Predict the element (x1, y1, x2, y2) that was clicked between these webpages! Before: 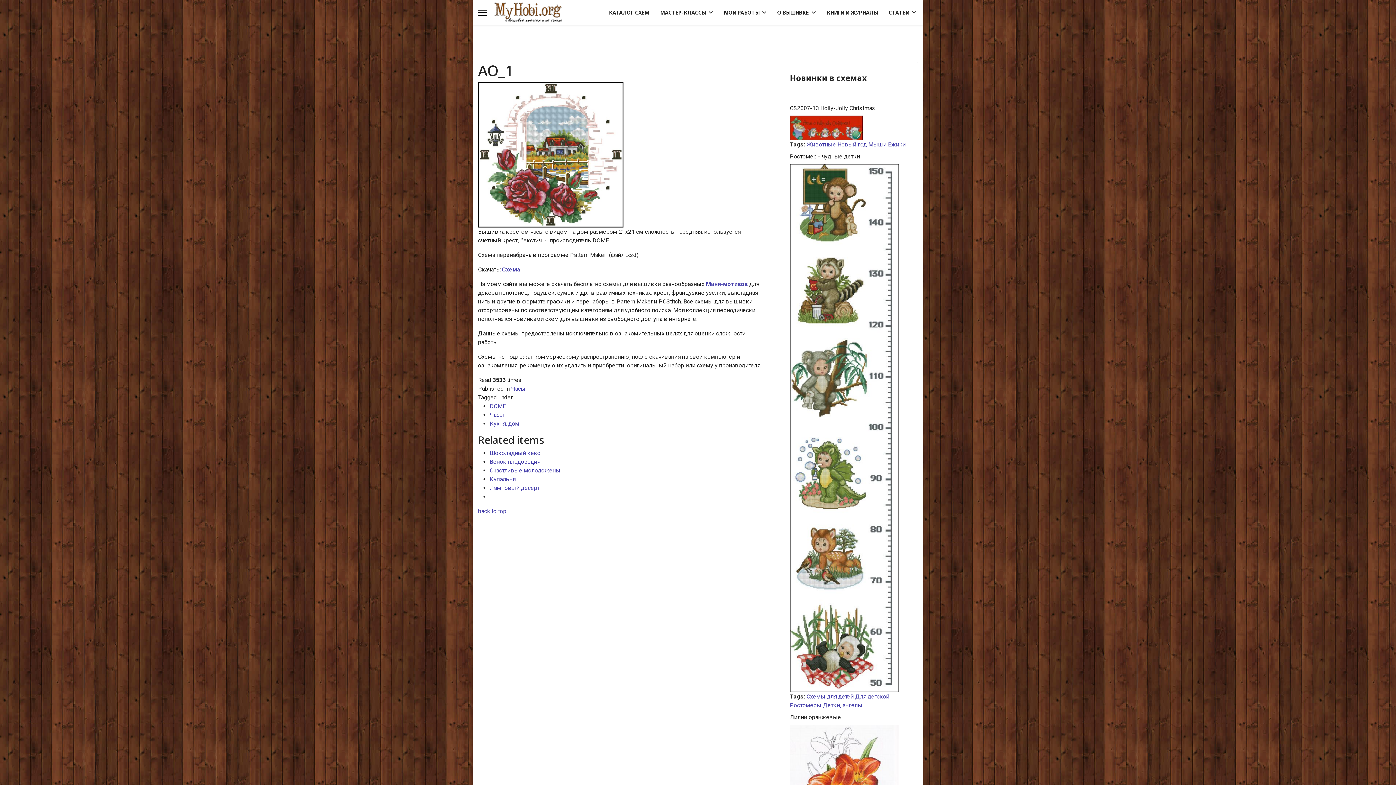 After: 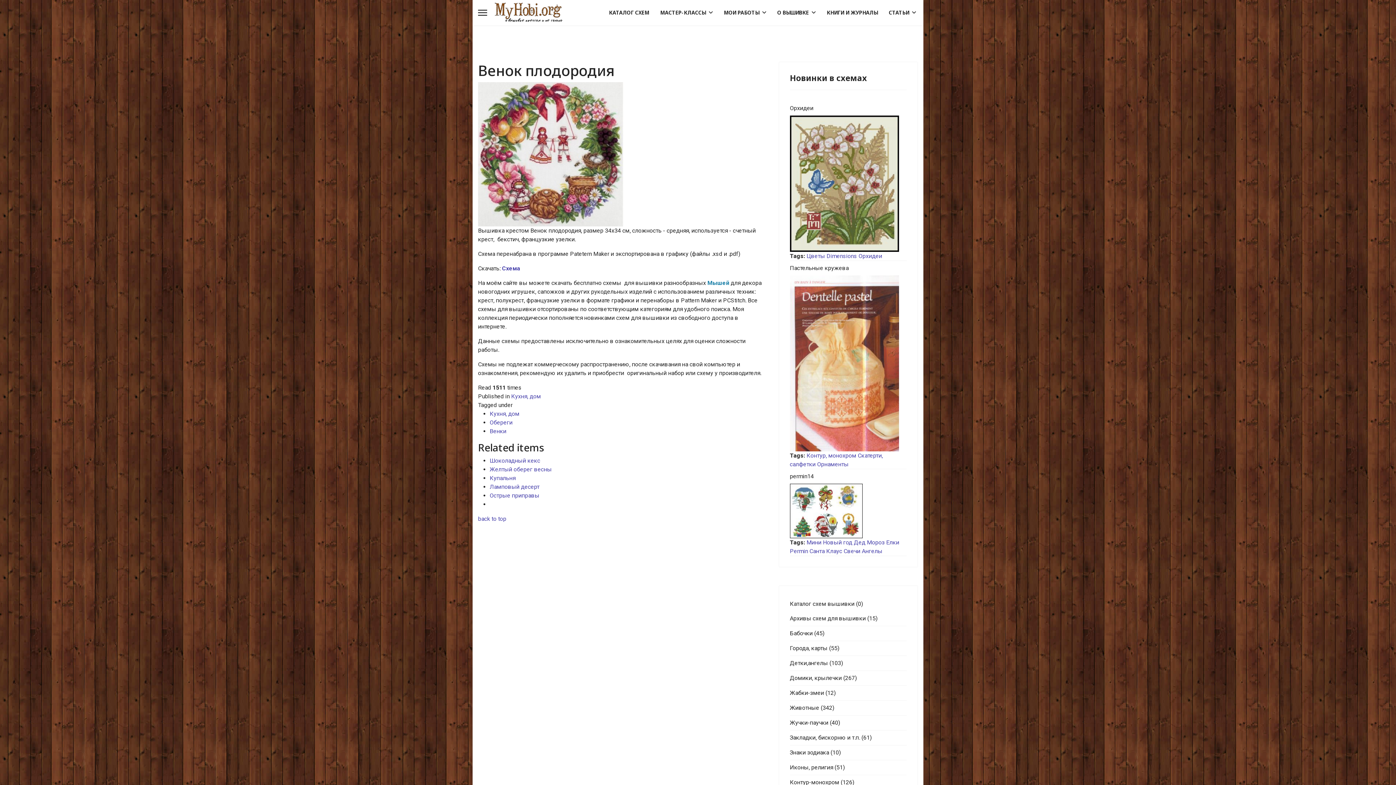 Action: label: Венок плодородия bbox: (489, 458, 540, 465)